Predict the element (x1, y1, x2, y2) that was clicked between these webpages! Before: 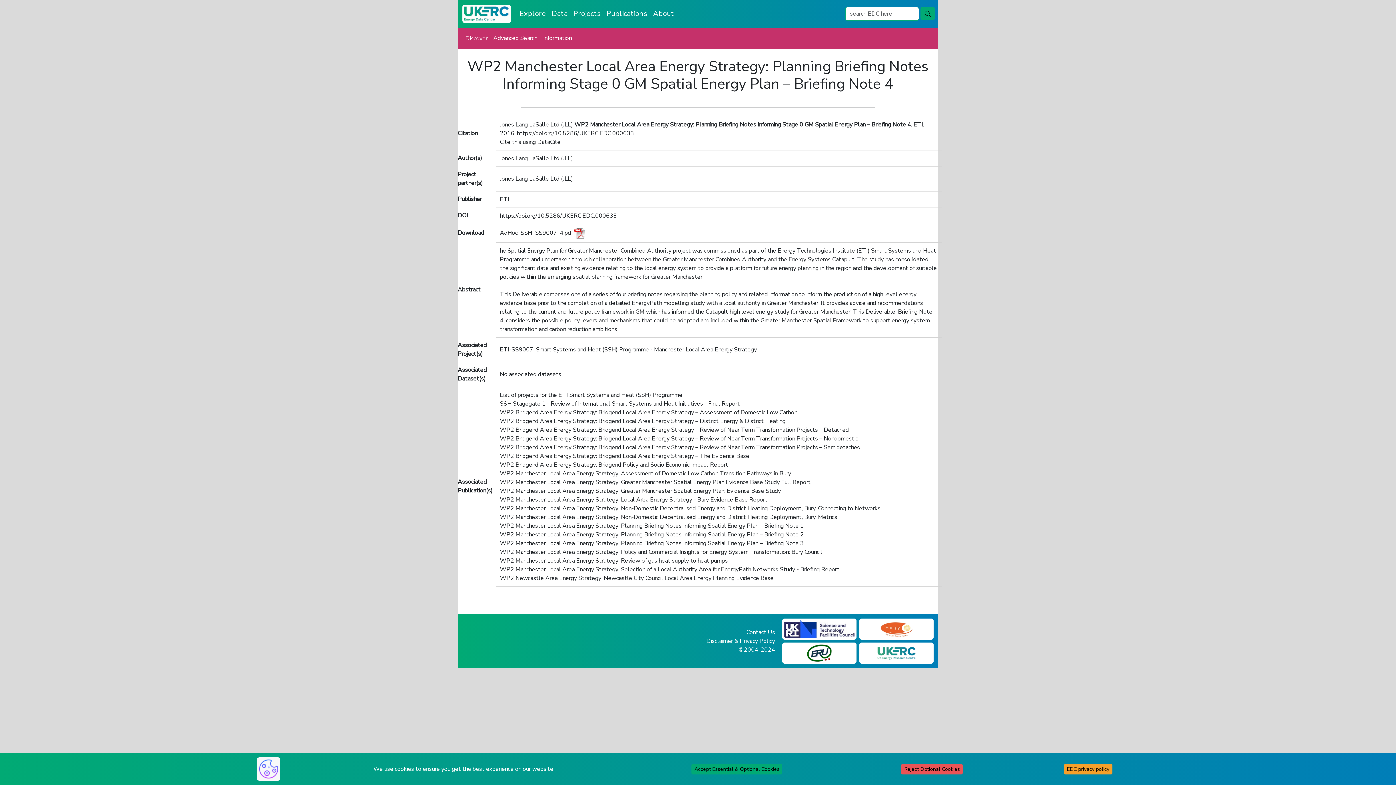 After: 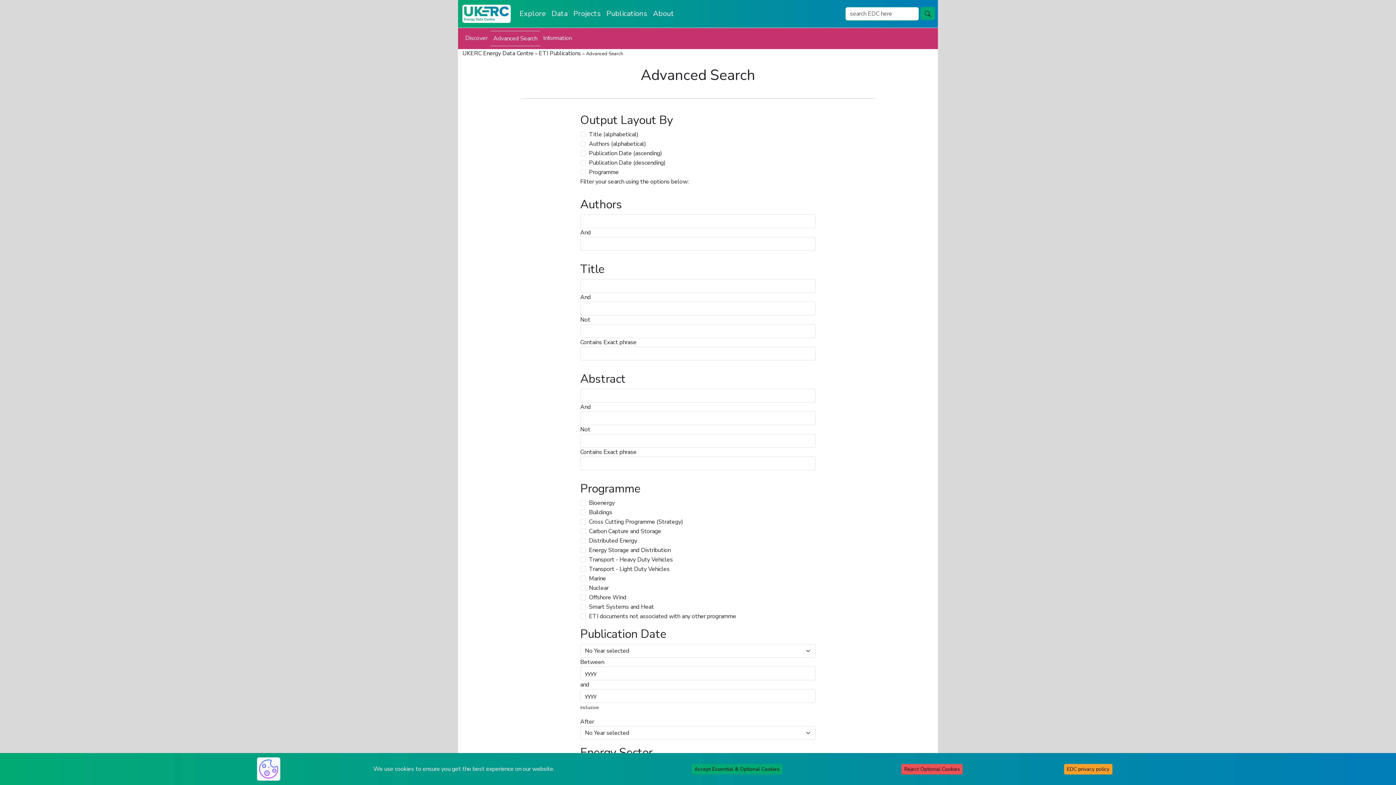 Action: bbox: (490, 30, 540, 46) label: Advanced Search